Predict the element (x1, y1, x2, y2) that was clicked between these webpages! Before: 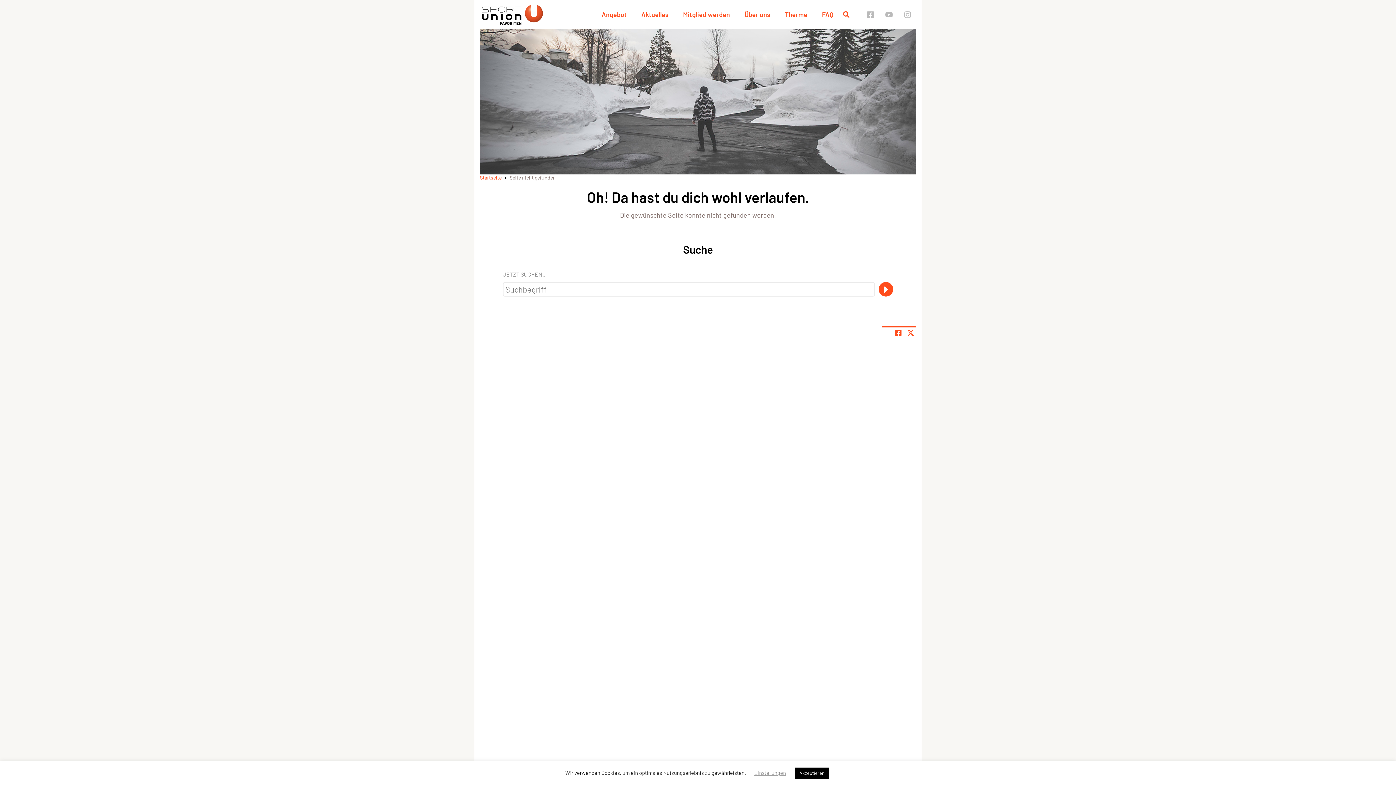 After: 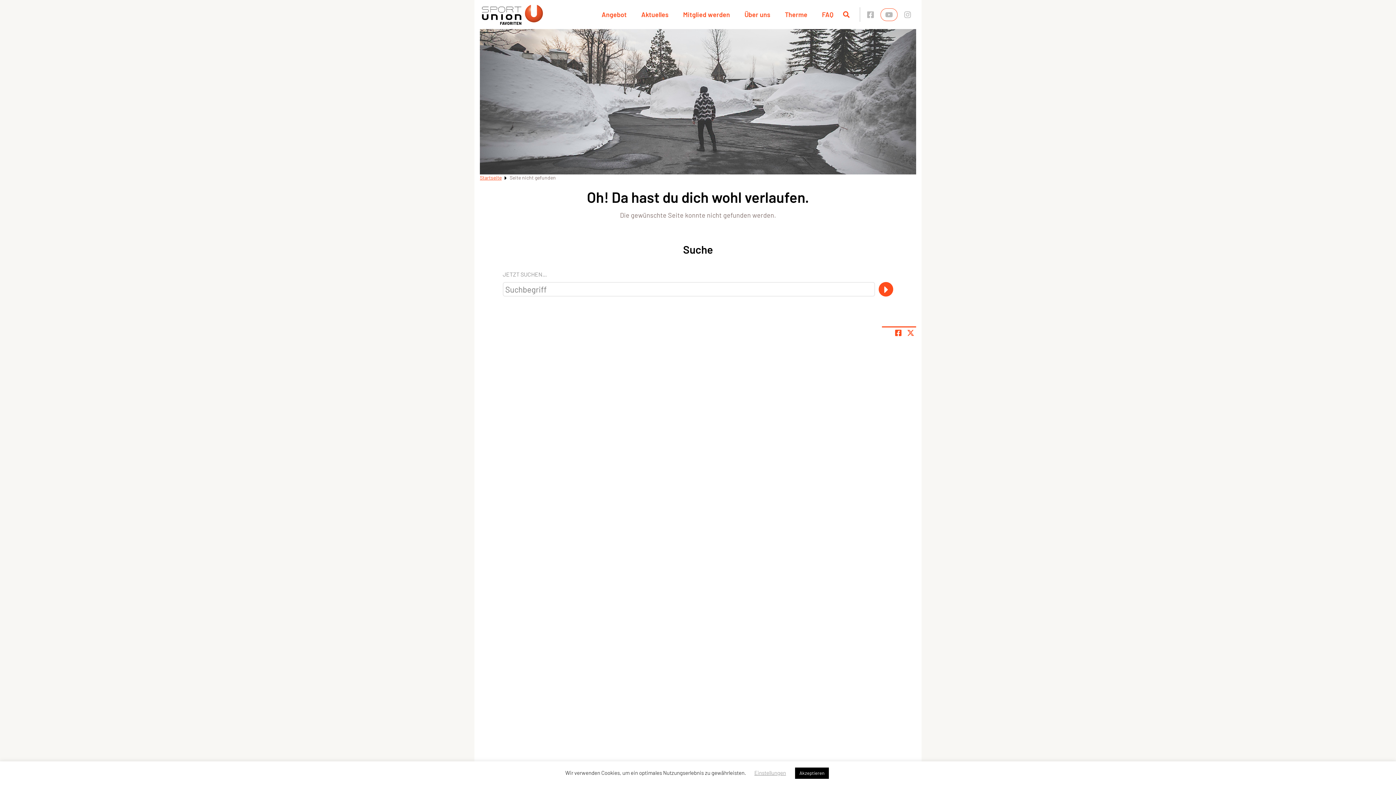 Action: bbox: (880, 8, 897, 20)